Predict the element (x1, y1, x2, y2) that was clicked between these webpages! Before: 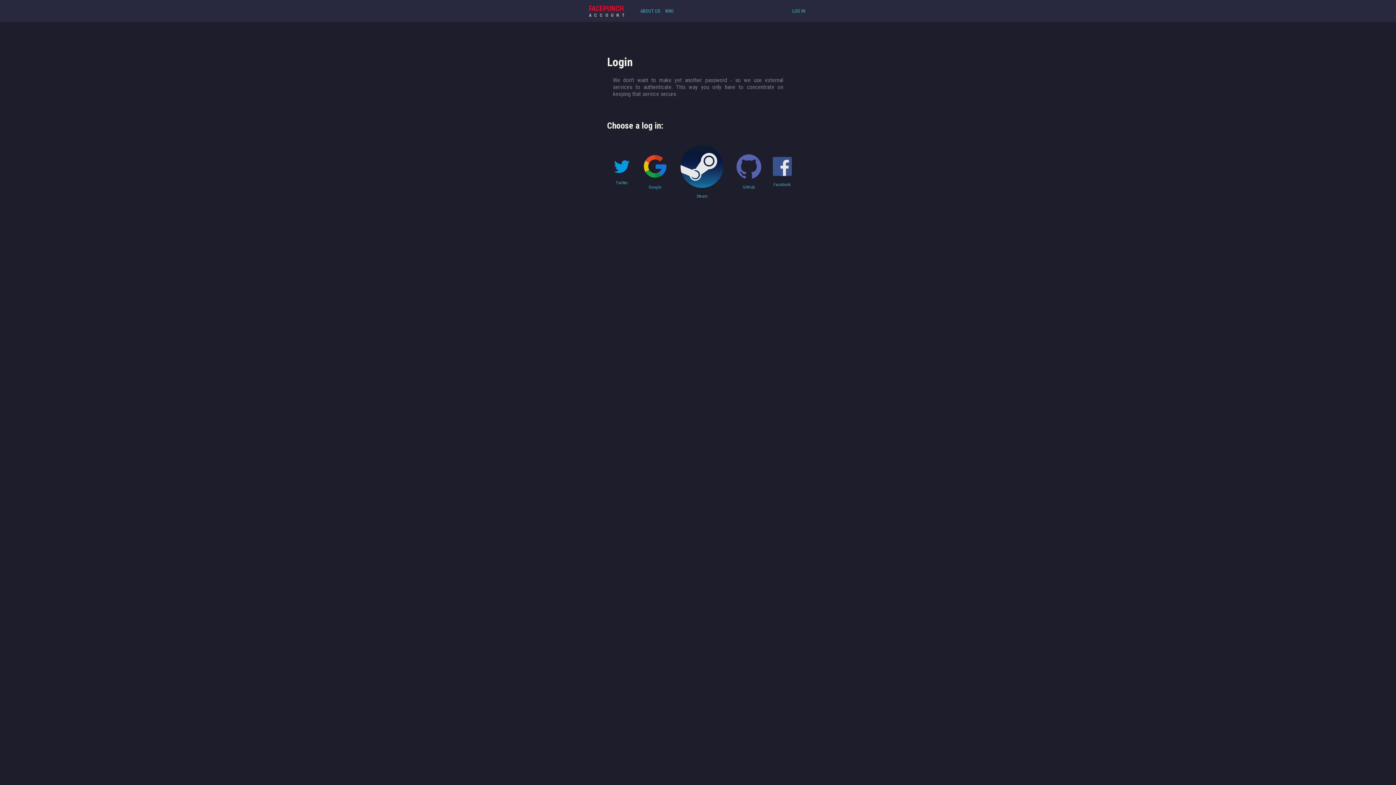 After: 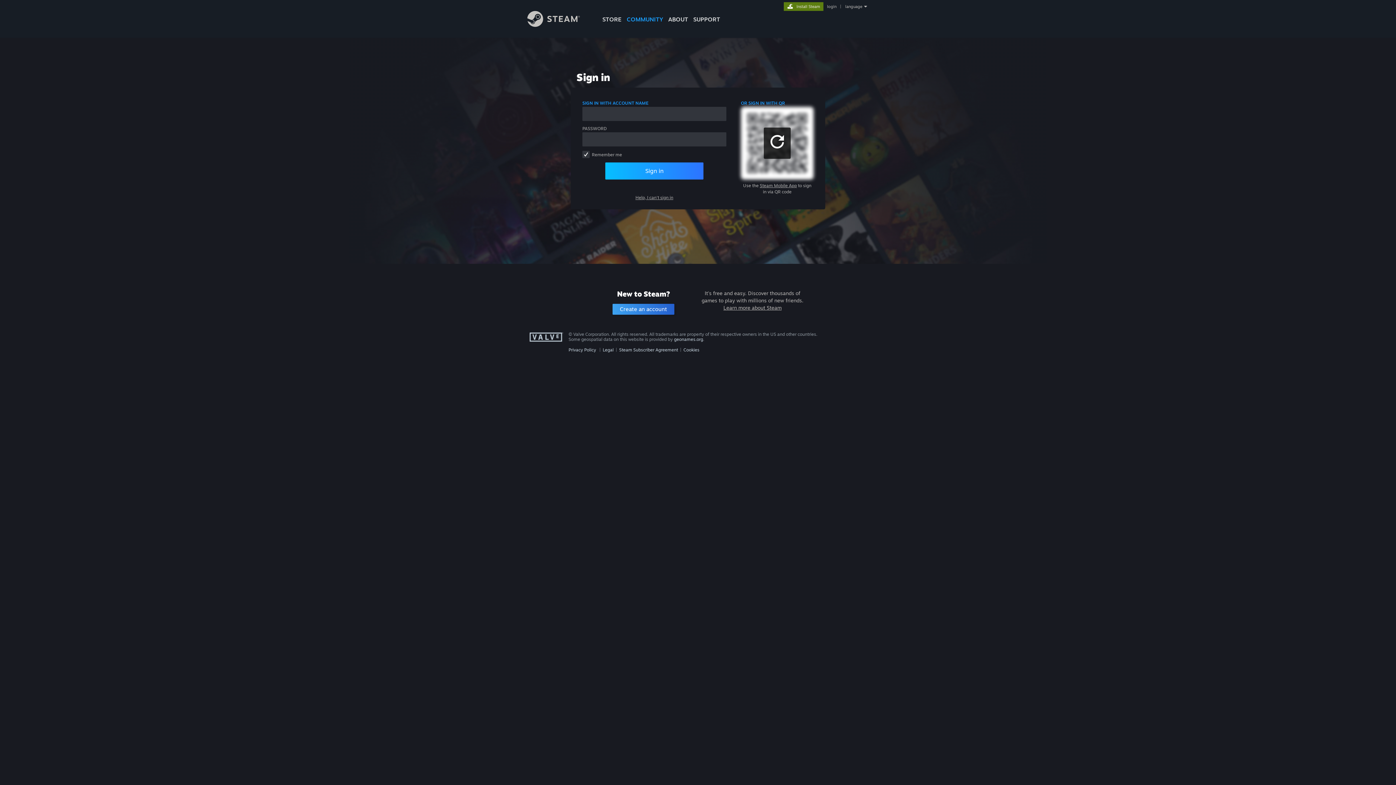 Action: bbox: (674, 139, 729, 204) label: Steam